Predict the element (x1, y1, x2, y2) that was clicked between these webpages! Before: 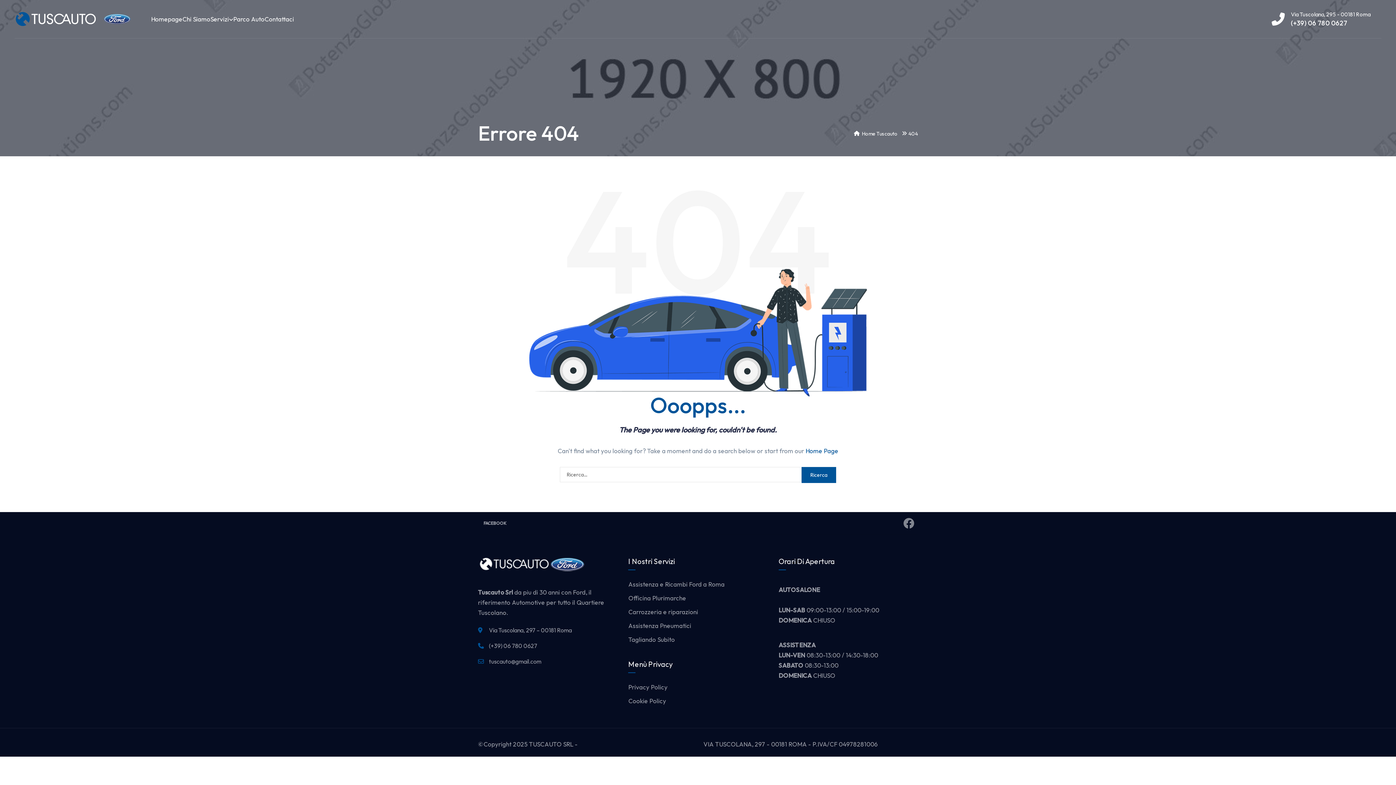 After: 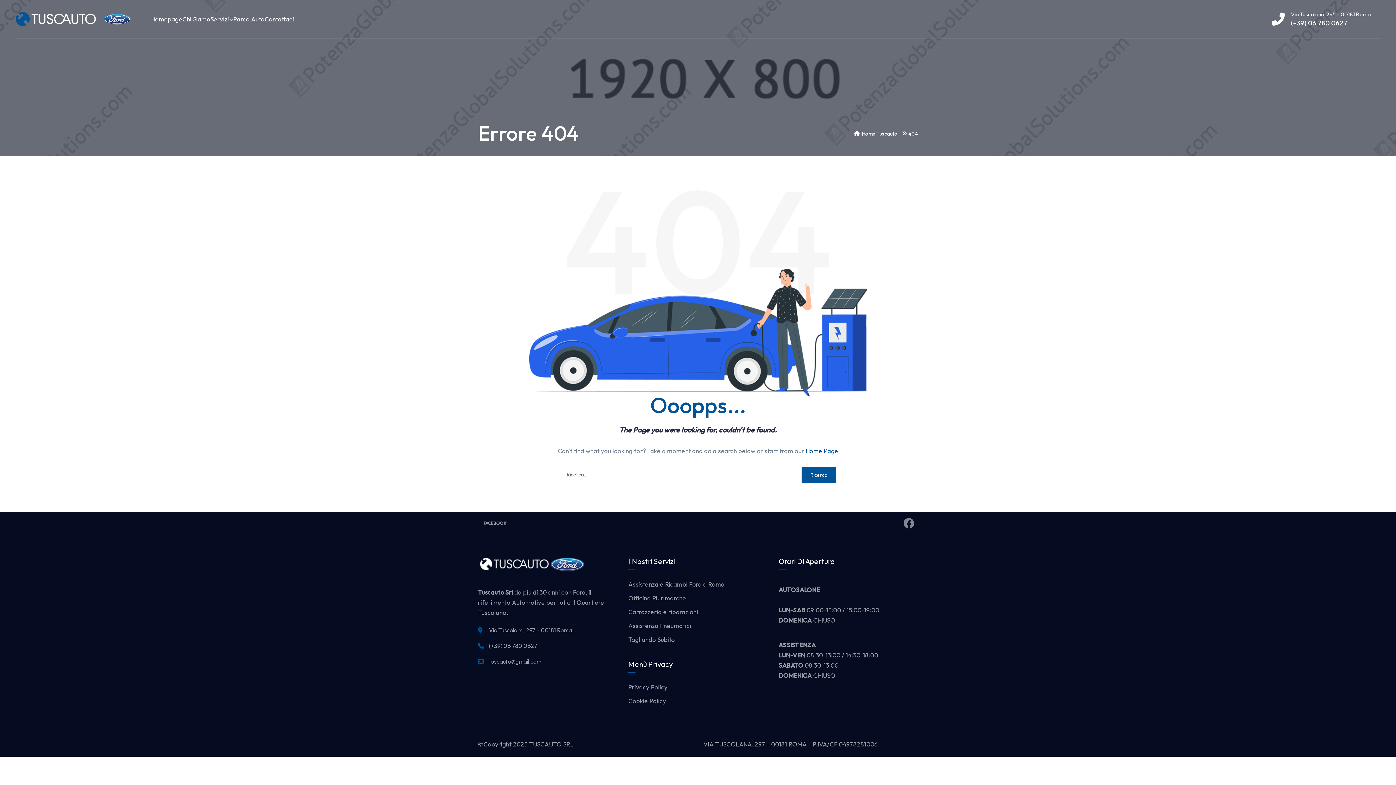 Action: label: 404 bbox: (908, 130, 918, 136)